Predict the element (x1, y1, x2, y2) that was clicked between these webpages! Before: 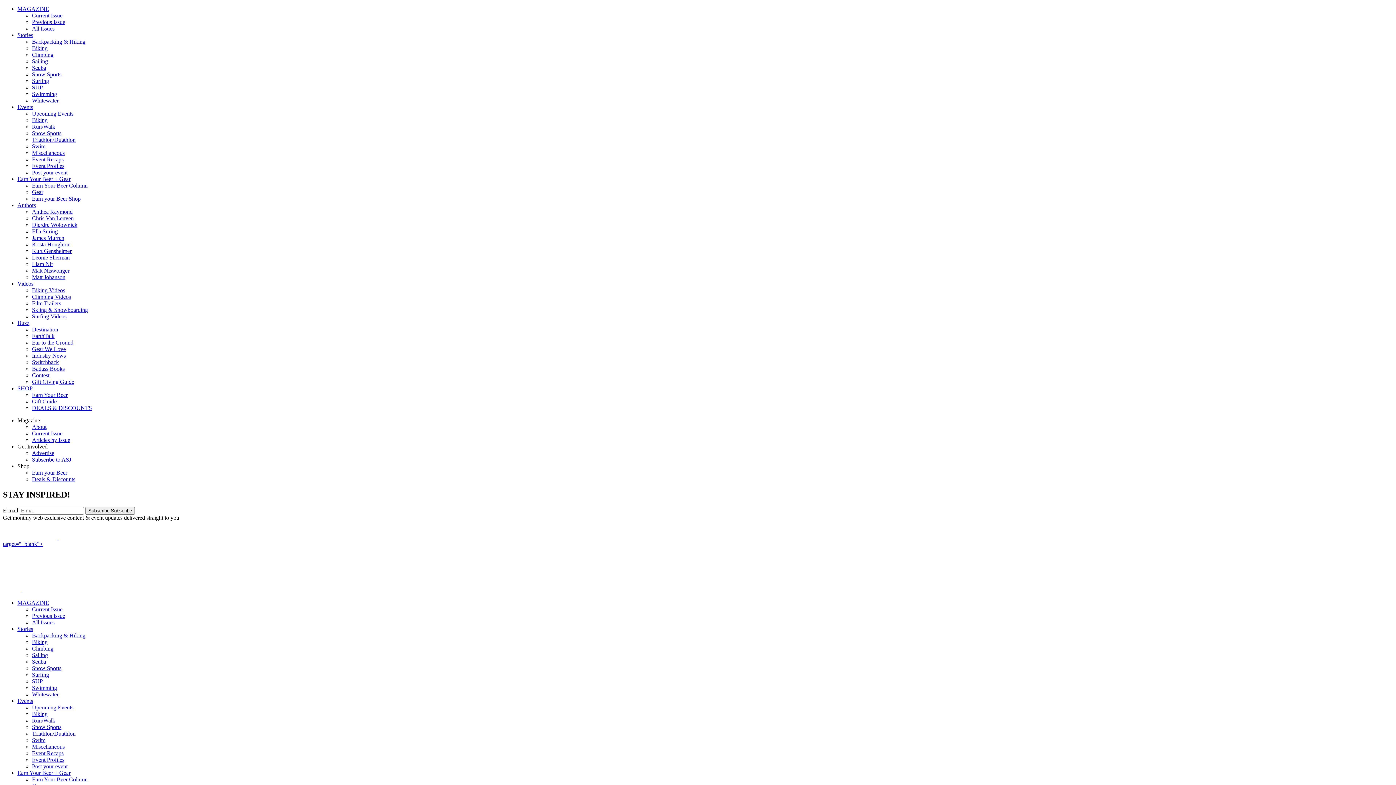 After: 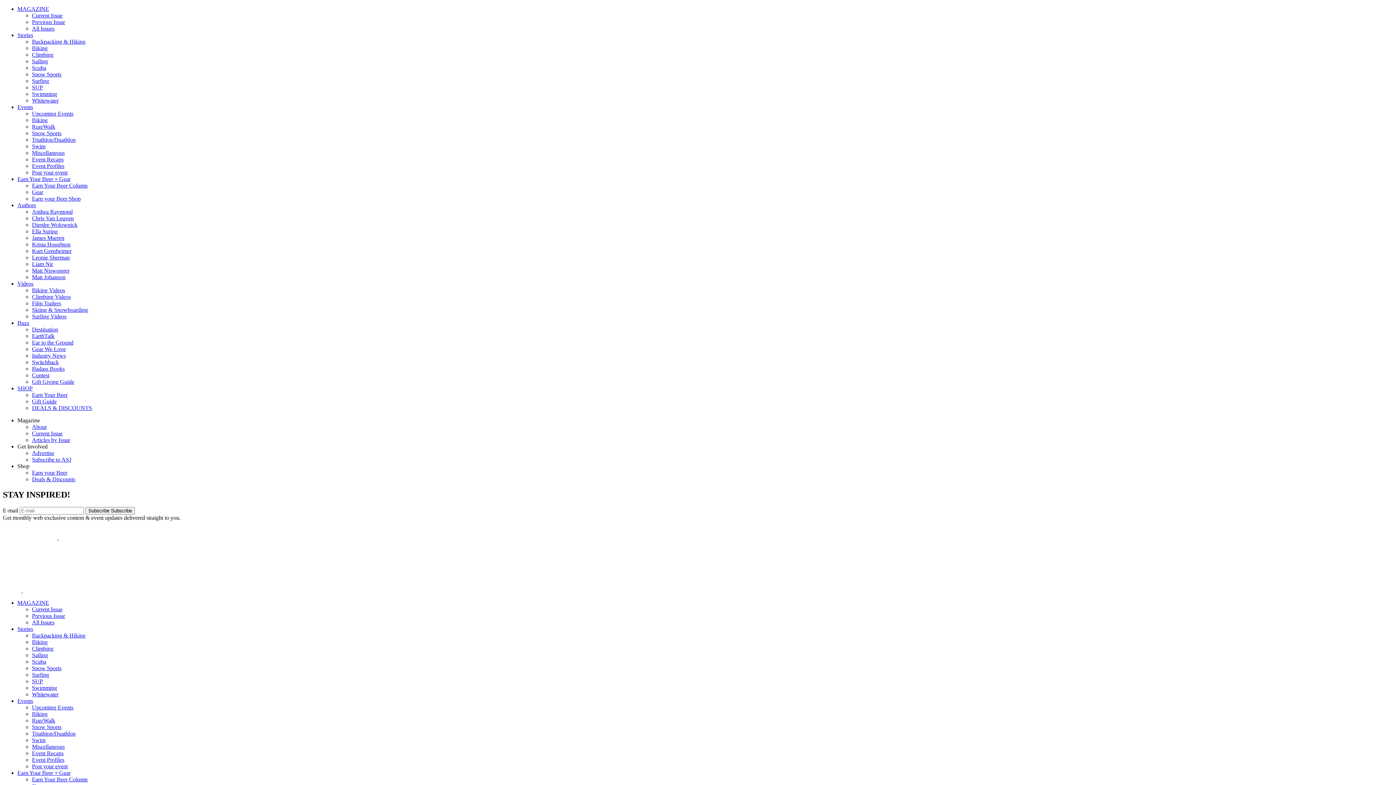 Action: label: Event Profiles bbox: (32, 162, 64, 169)